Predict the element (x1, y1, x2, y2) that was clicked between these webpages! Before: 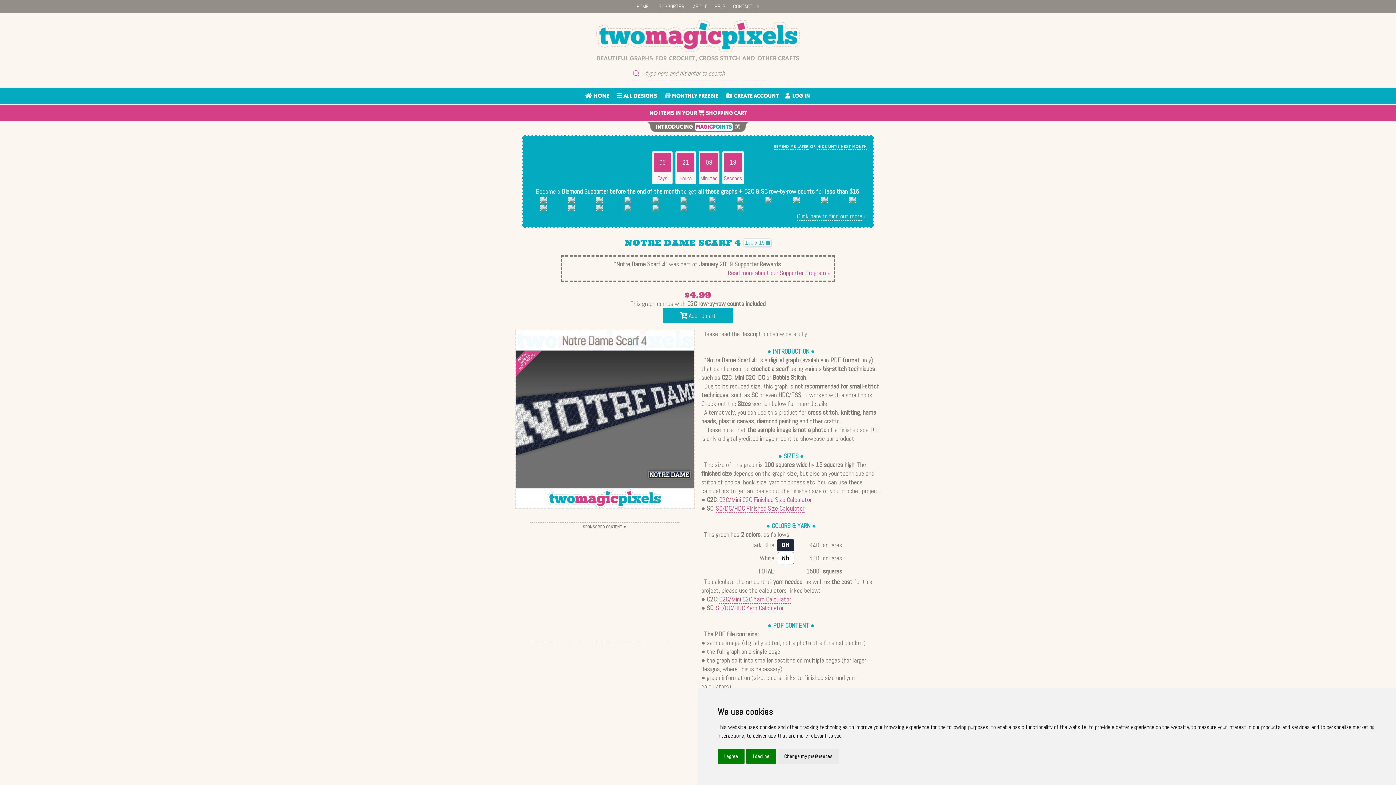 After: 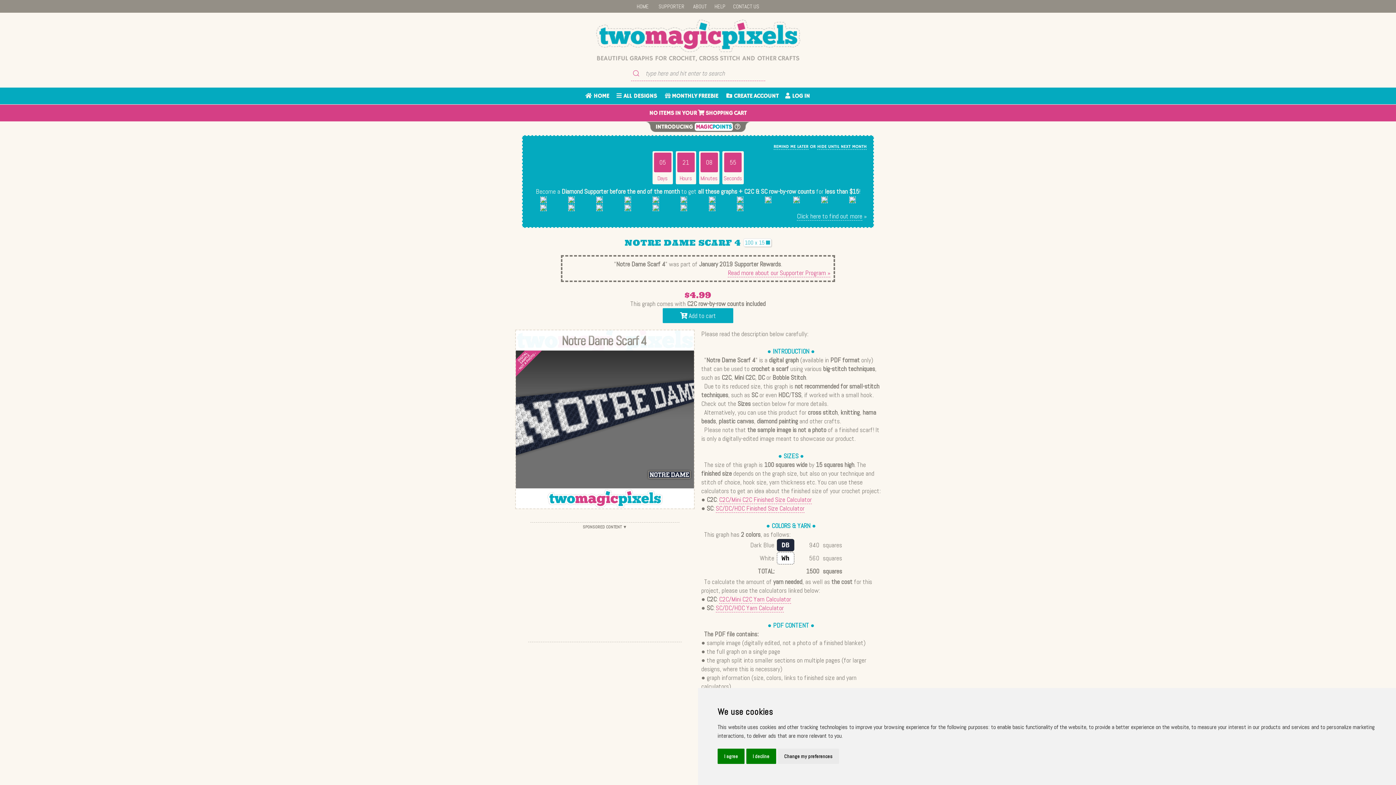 Action: bbox: (529, 196, 866, 212)